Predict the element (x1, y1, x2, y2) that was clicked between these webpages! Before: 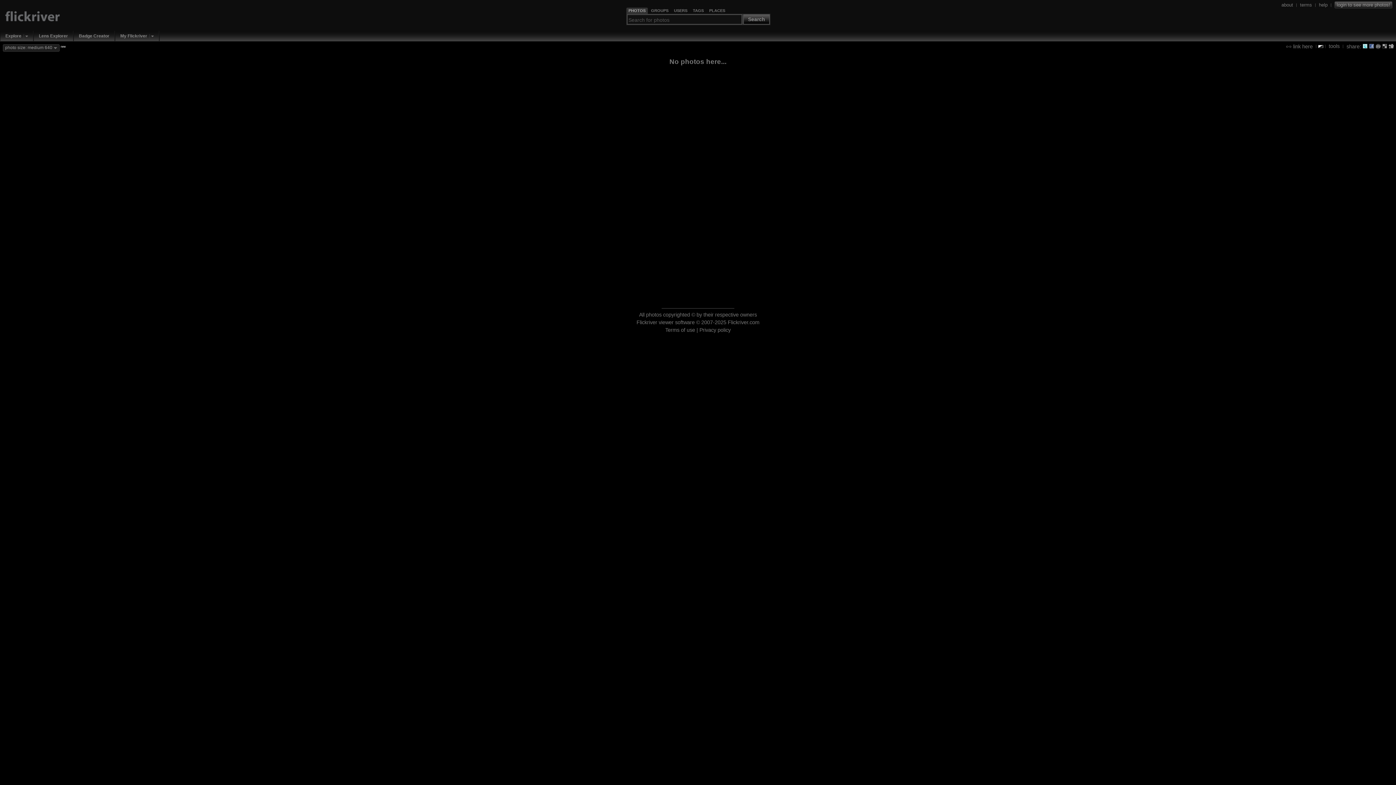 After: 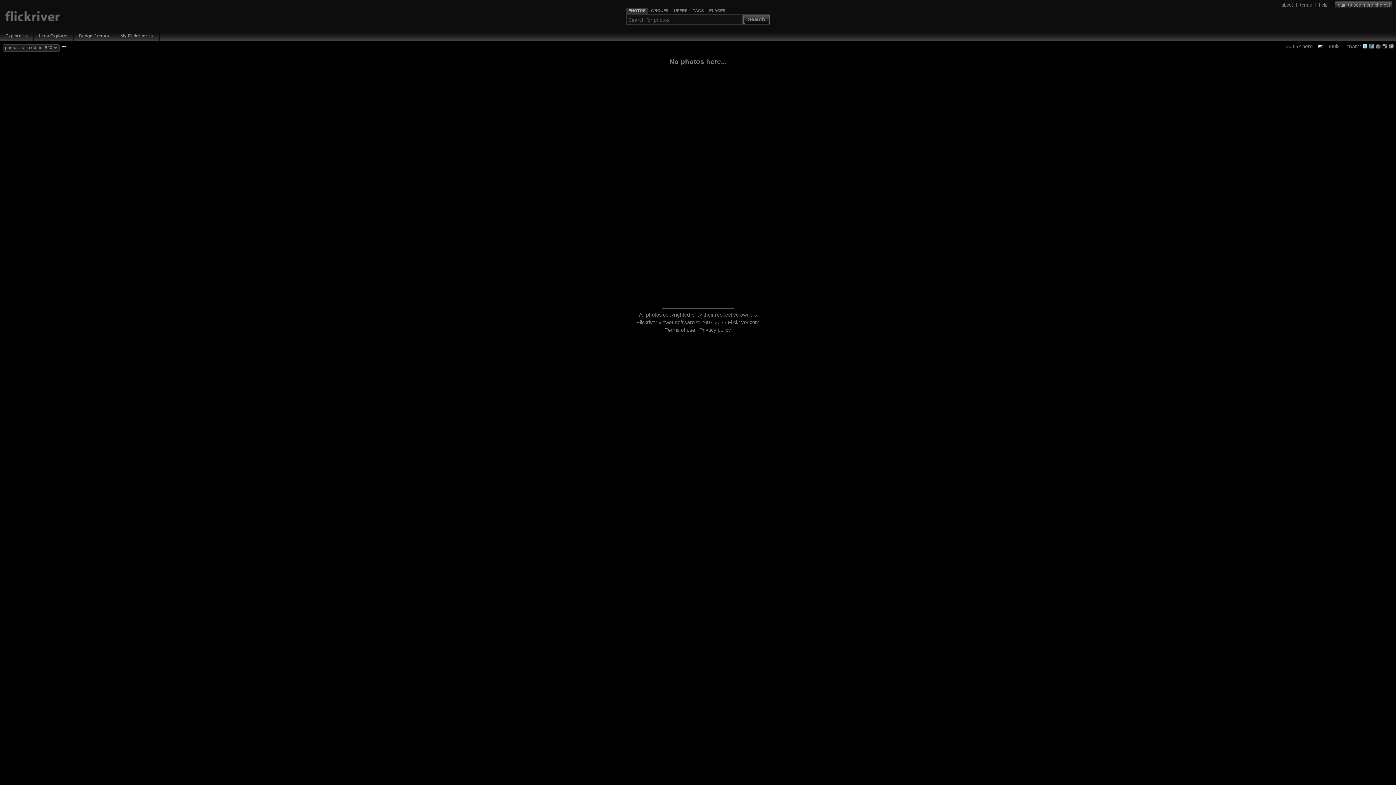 Action: bbox: (744, 14, 769, 23) label: Search